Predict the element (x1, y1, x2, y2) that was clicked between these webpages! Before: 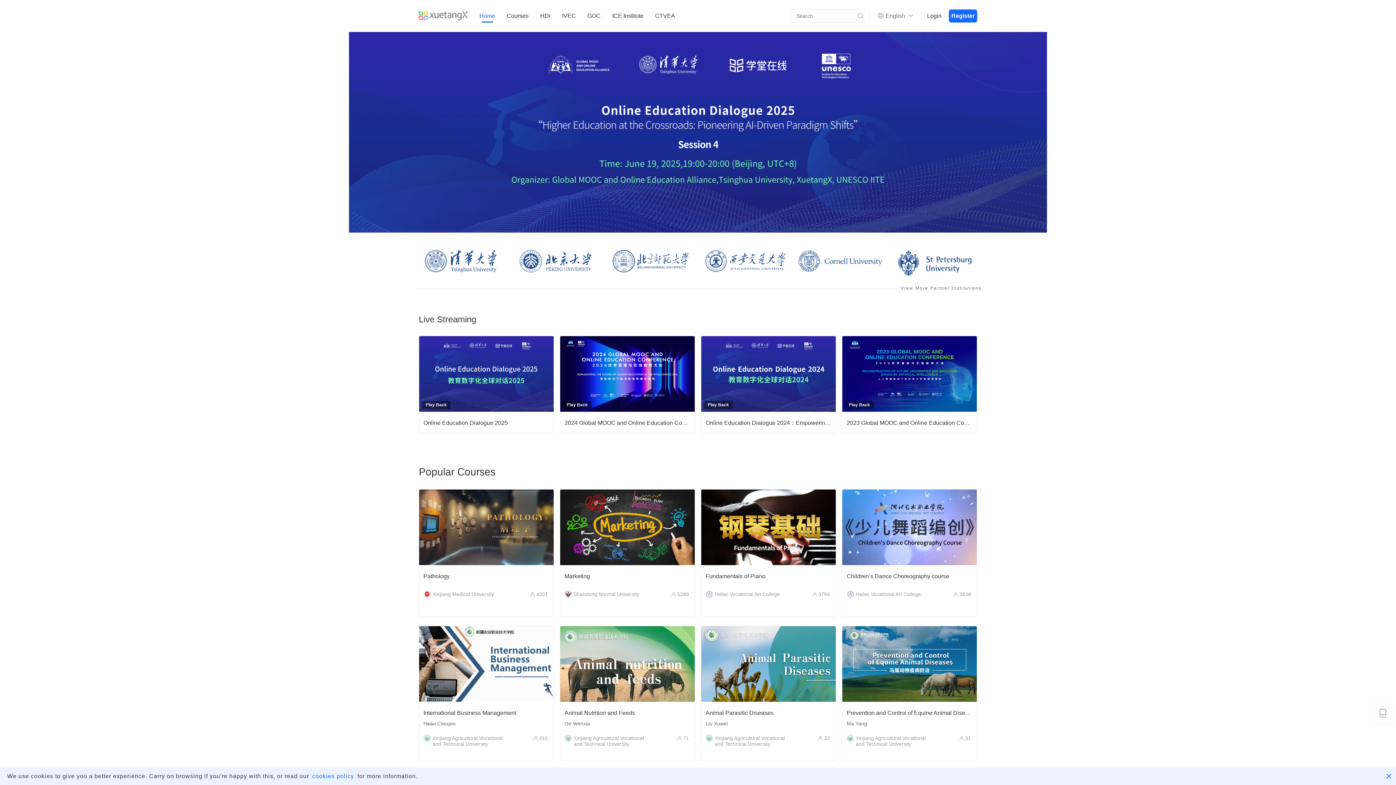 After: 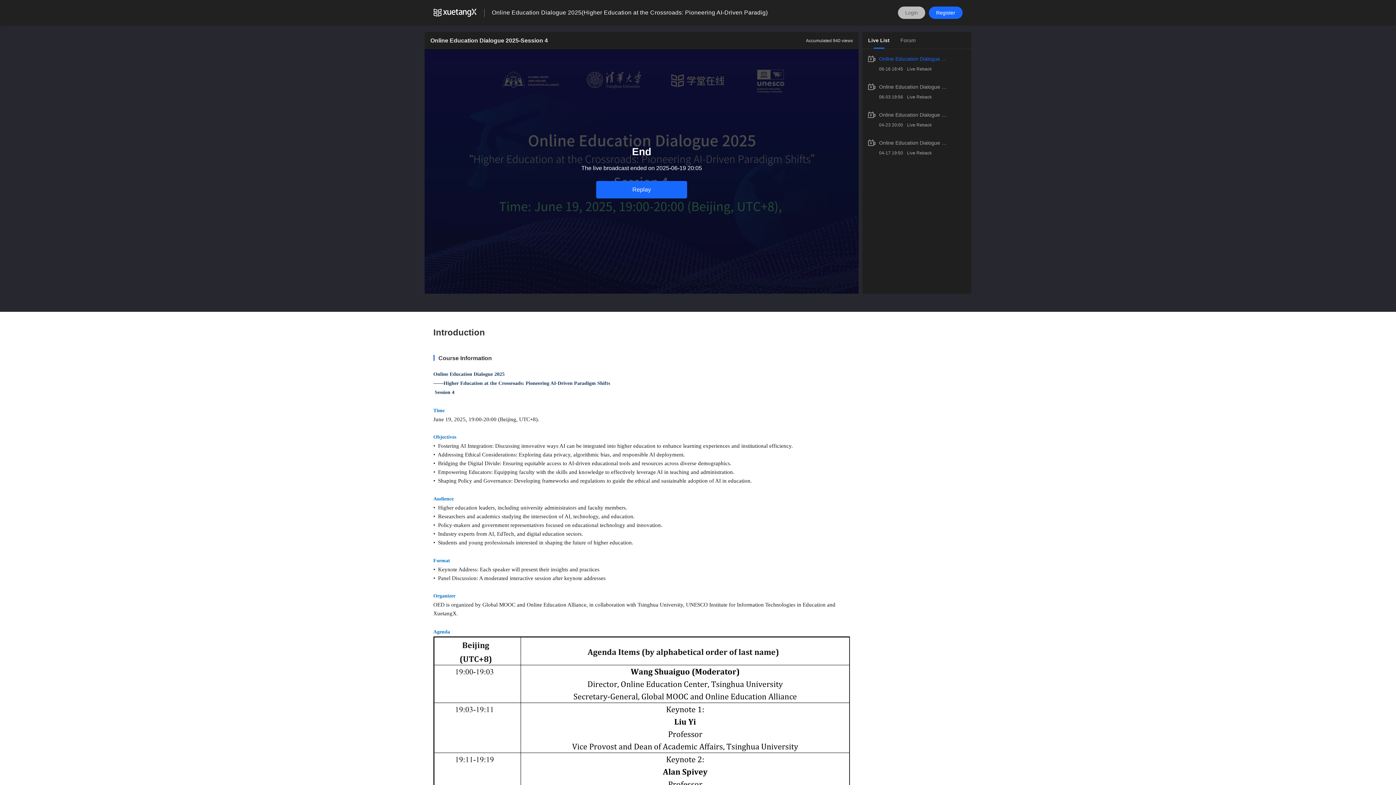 Action: bbox: (349, 32, 1047, 232)